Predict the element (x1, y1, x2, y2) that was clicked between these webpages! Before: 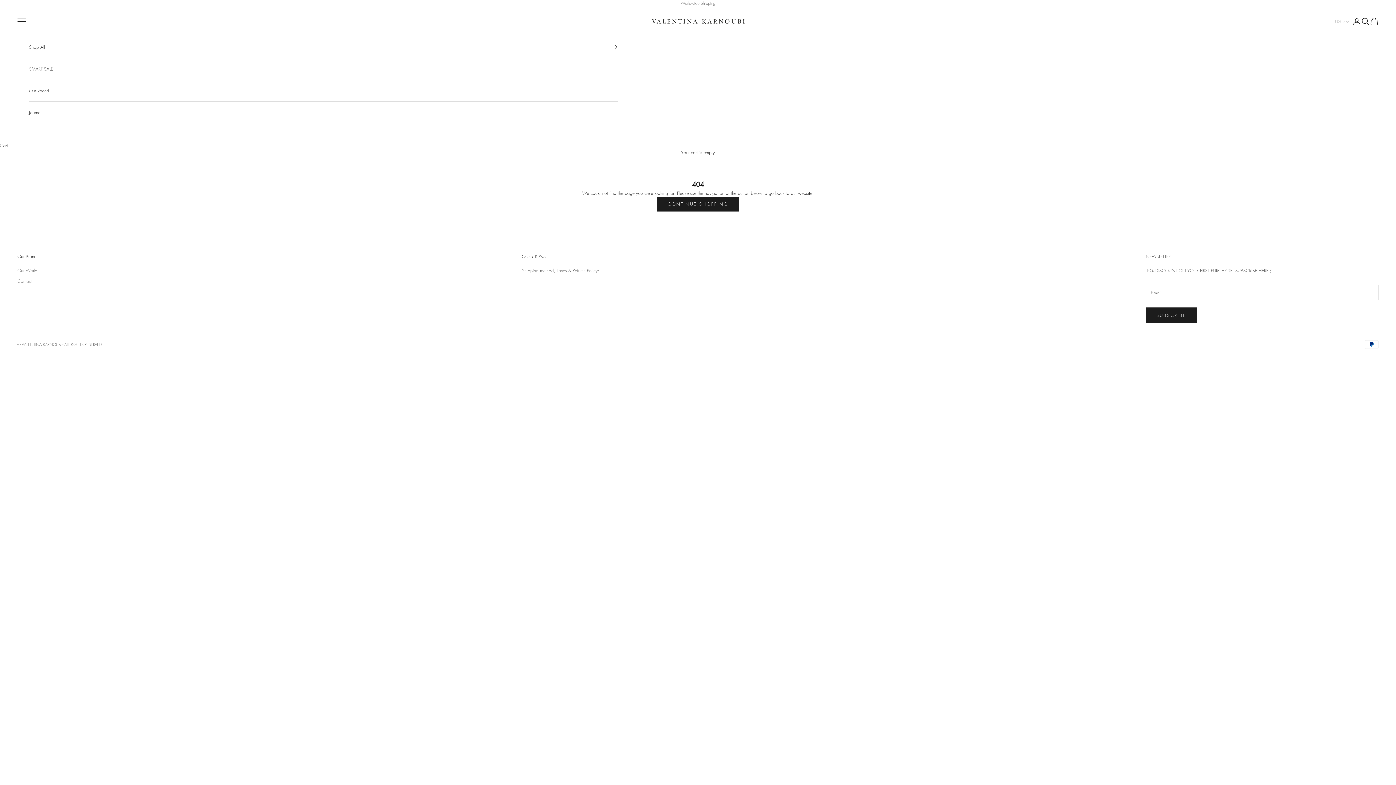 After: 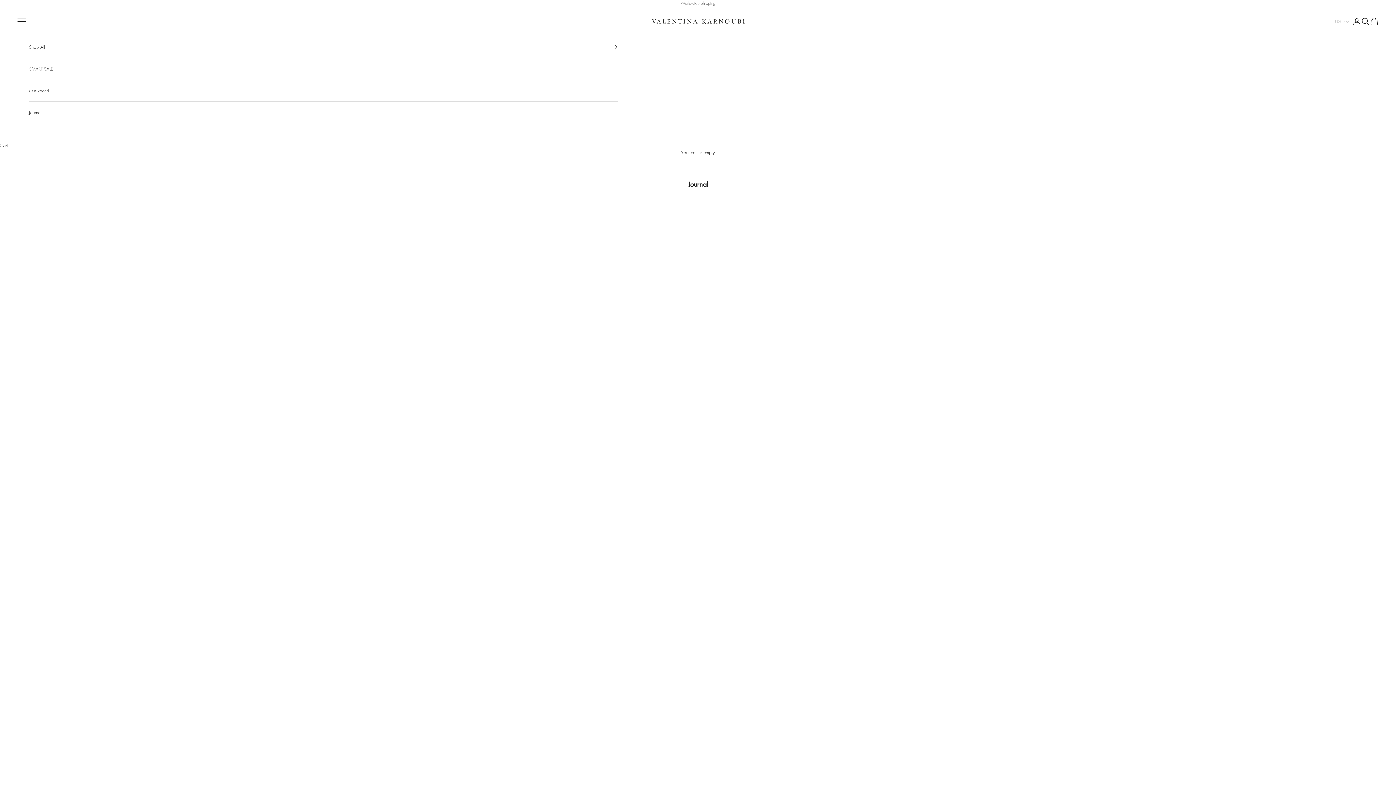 Action: label: Journal bbox: (29, 101, 618, 123)